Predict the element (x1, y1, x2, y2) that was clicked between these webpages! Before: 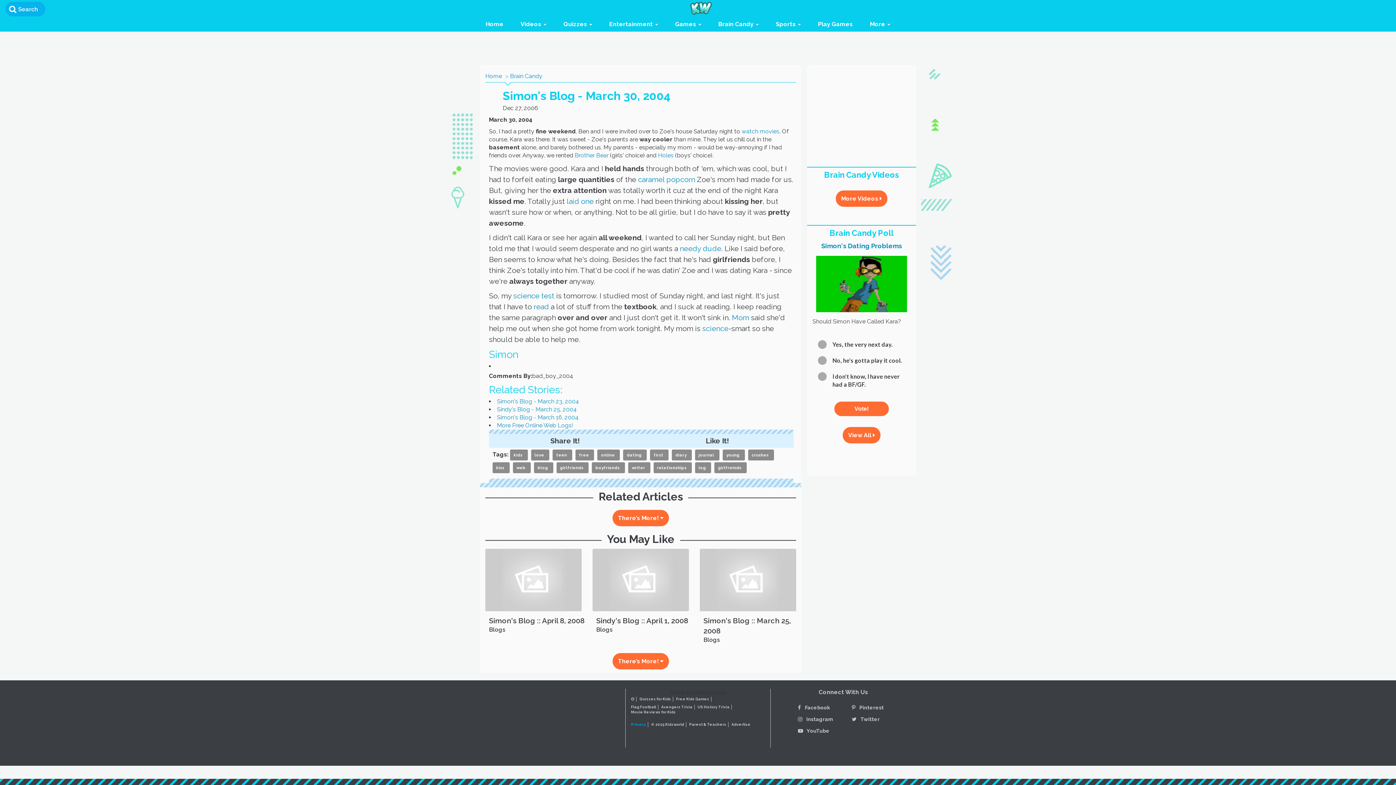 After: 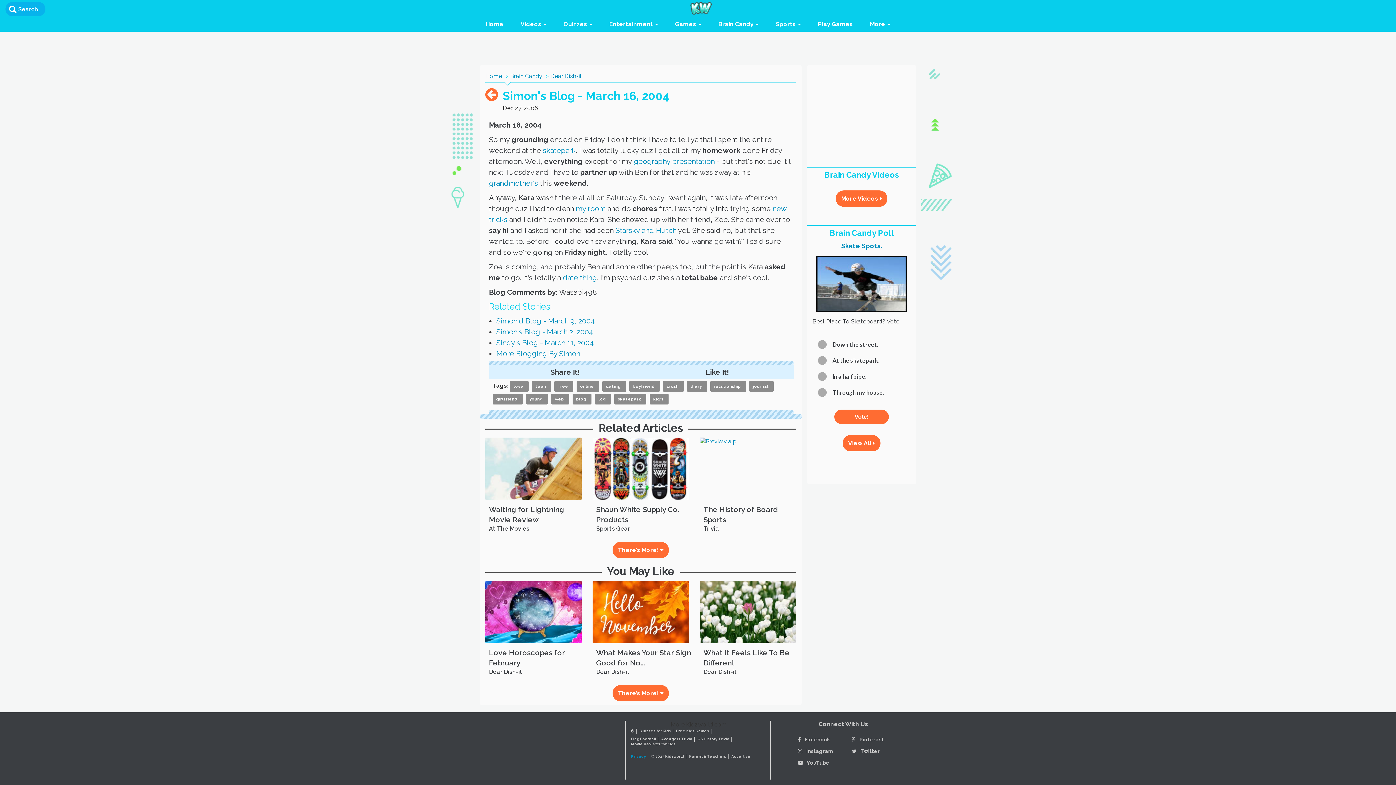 Action: label: Simon's Blog - March 16, 2004 bbox: (497, 414, 578, 421)